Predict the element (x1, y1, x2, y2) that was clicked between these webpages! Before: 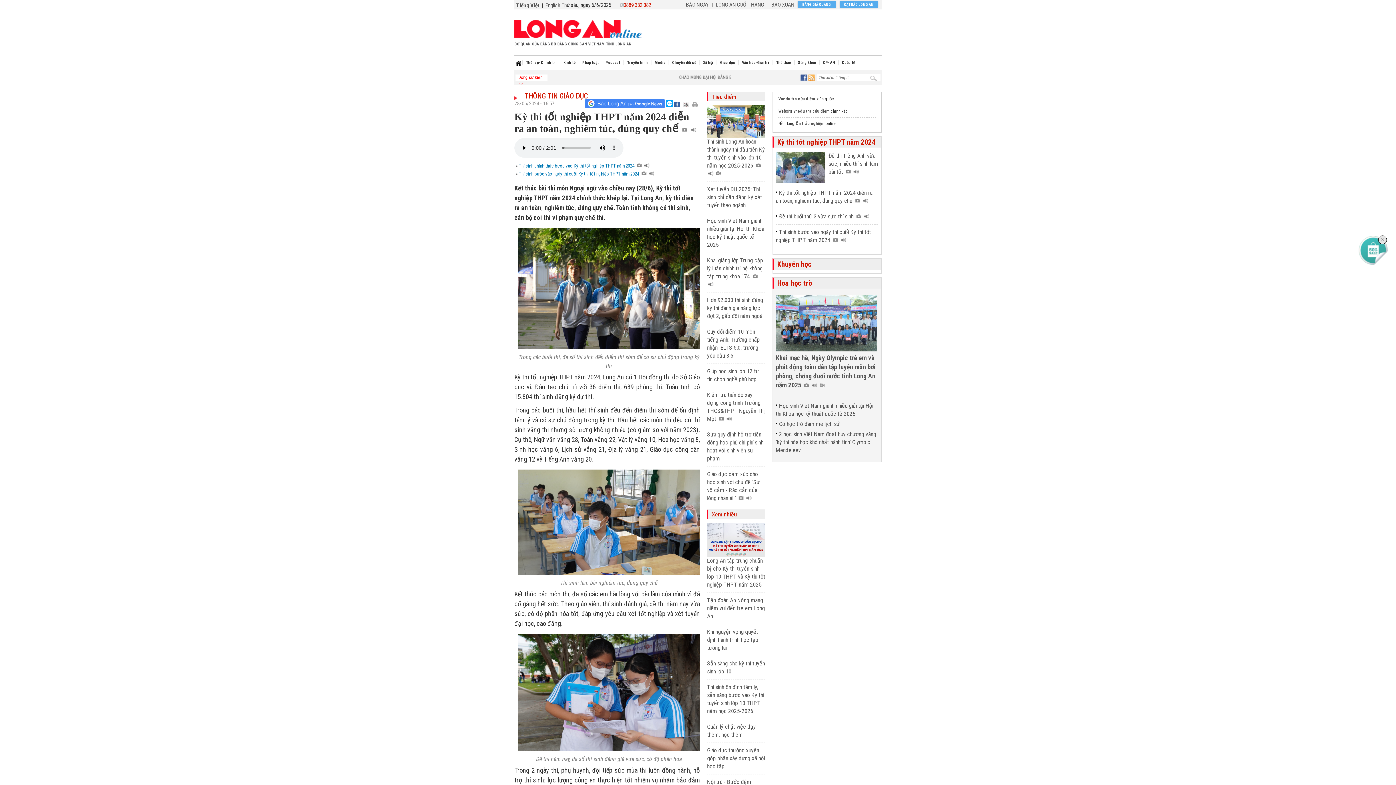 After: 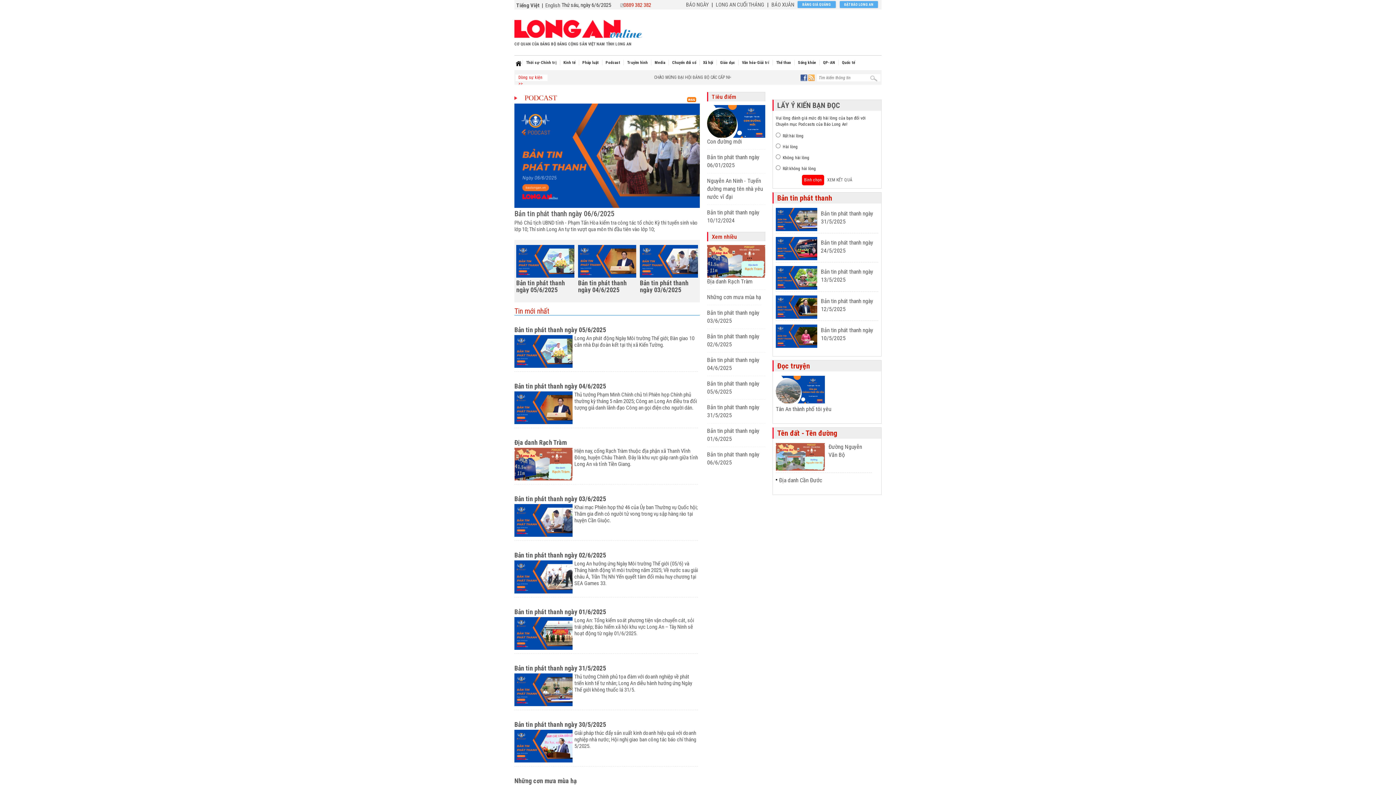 Action: label: Podcast bbox: (602, 60, 623, 65)